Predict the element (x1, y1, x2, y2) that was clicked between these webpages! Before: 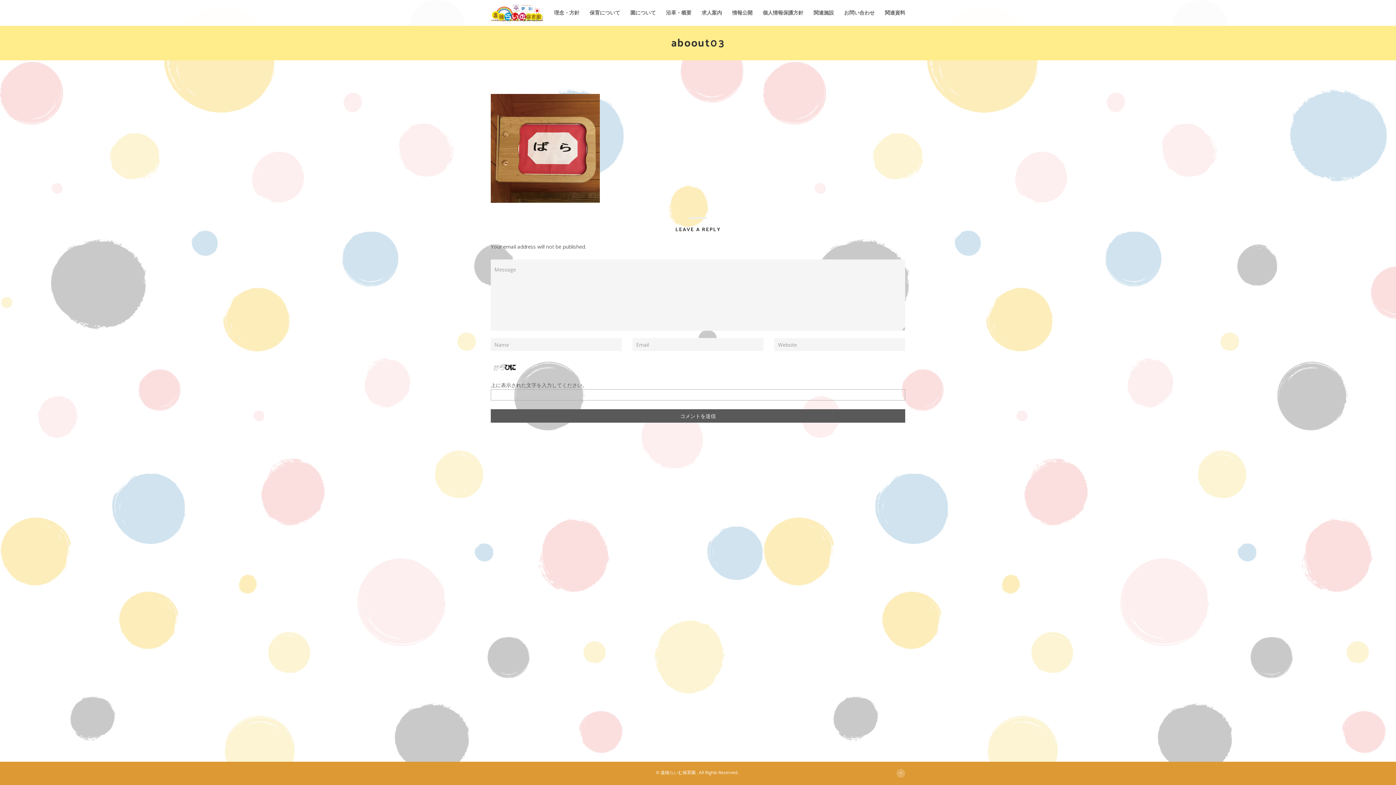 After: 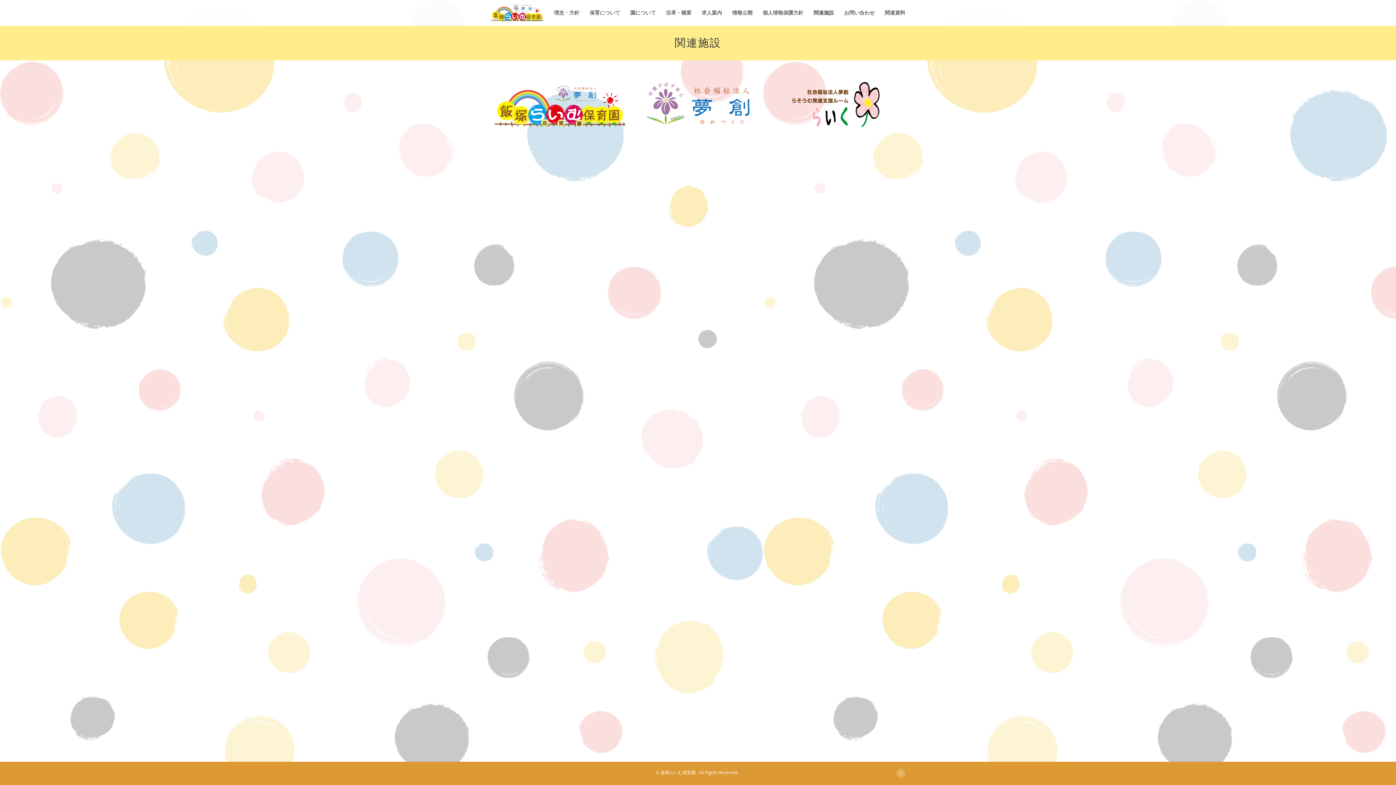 Action: bbox: (813, 9, 834, 16) label: 関連施設